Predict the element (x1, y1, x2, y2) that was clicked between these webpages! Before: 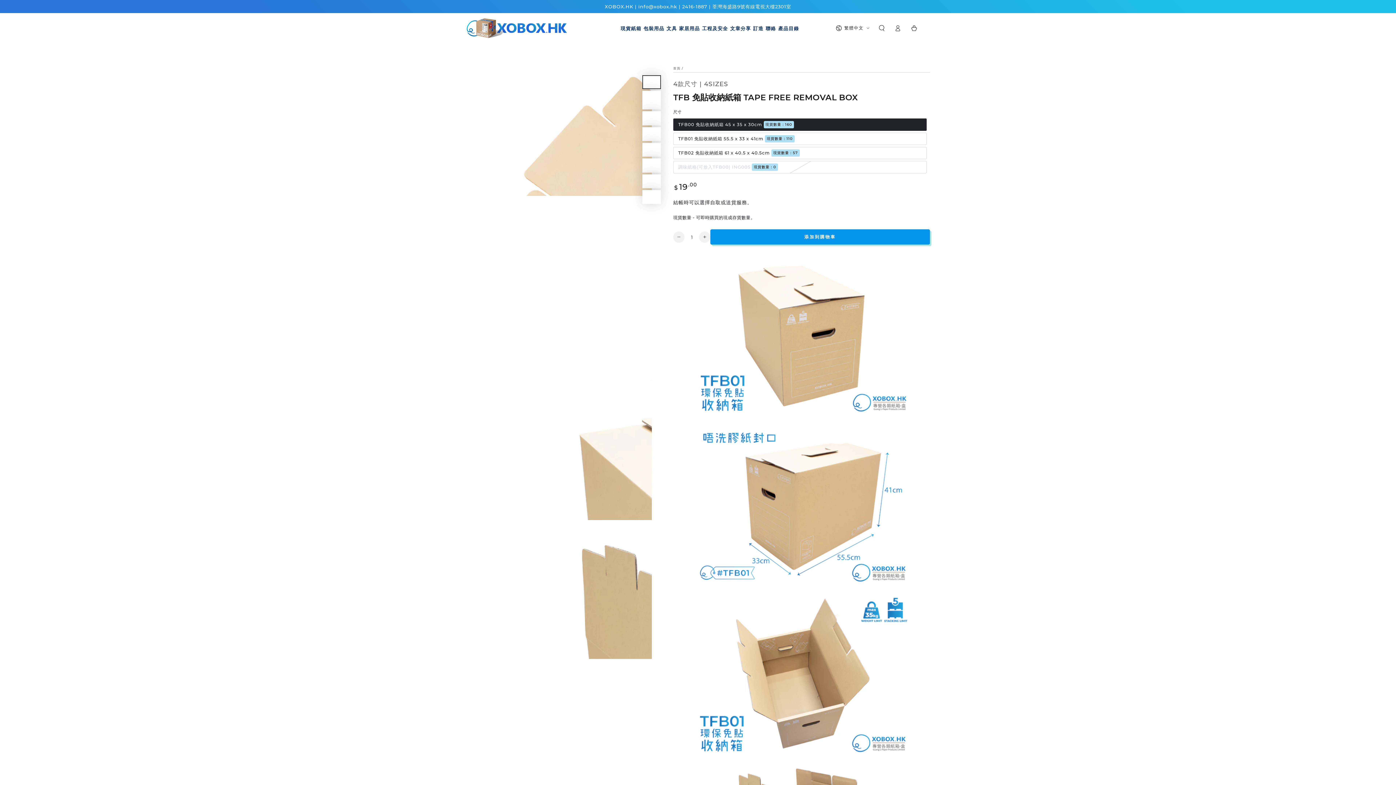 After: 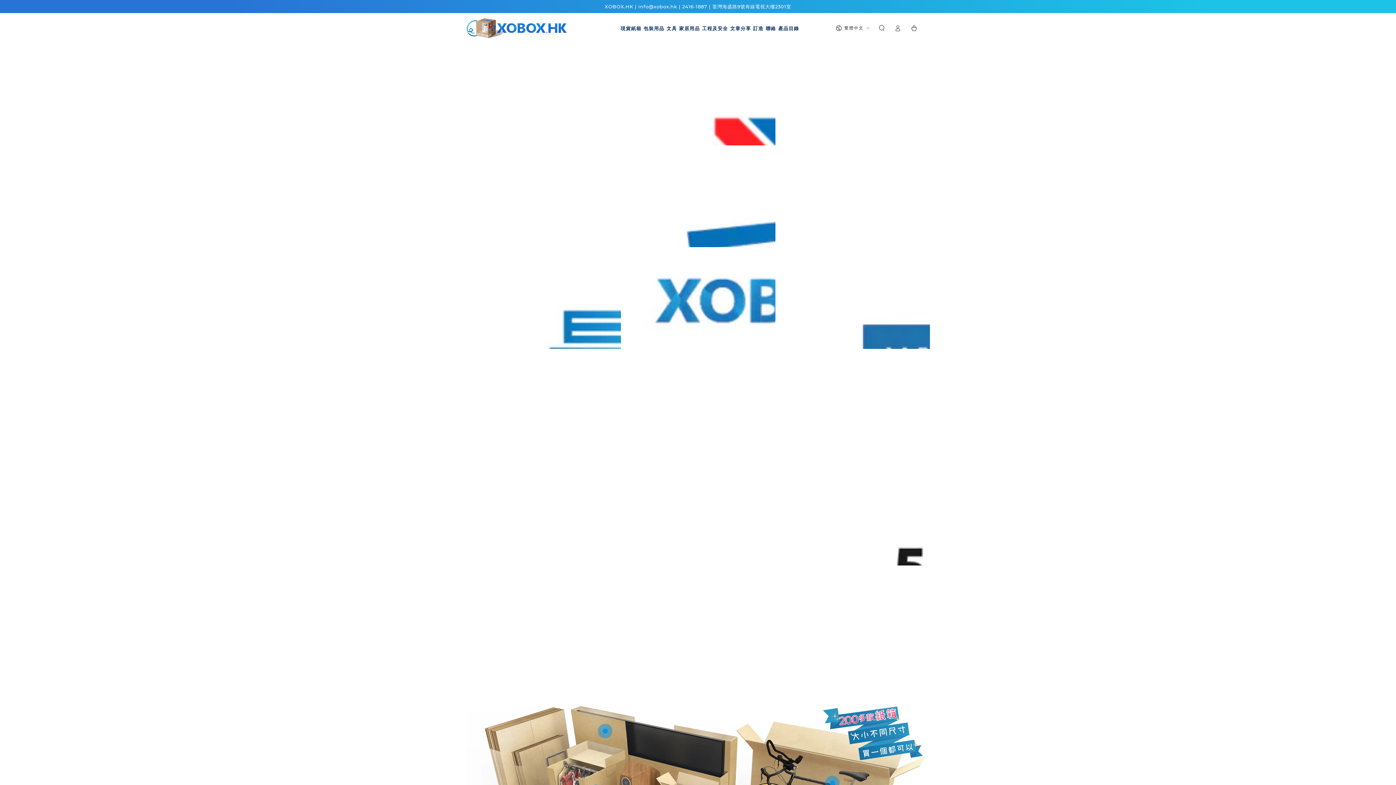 Action: bbox: (466, 16, 567, 40)